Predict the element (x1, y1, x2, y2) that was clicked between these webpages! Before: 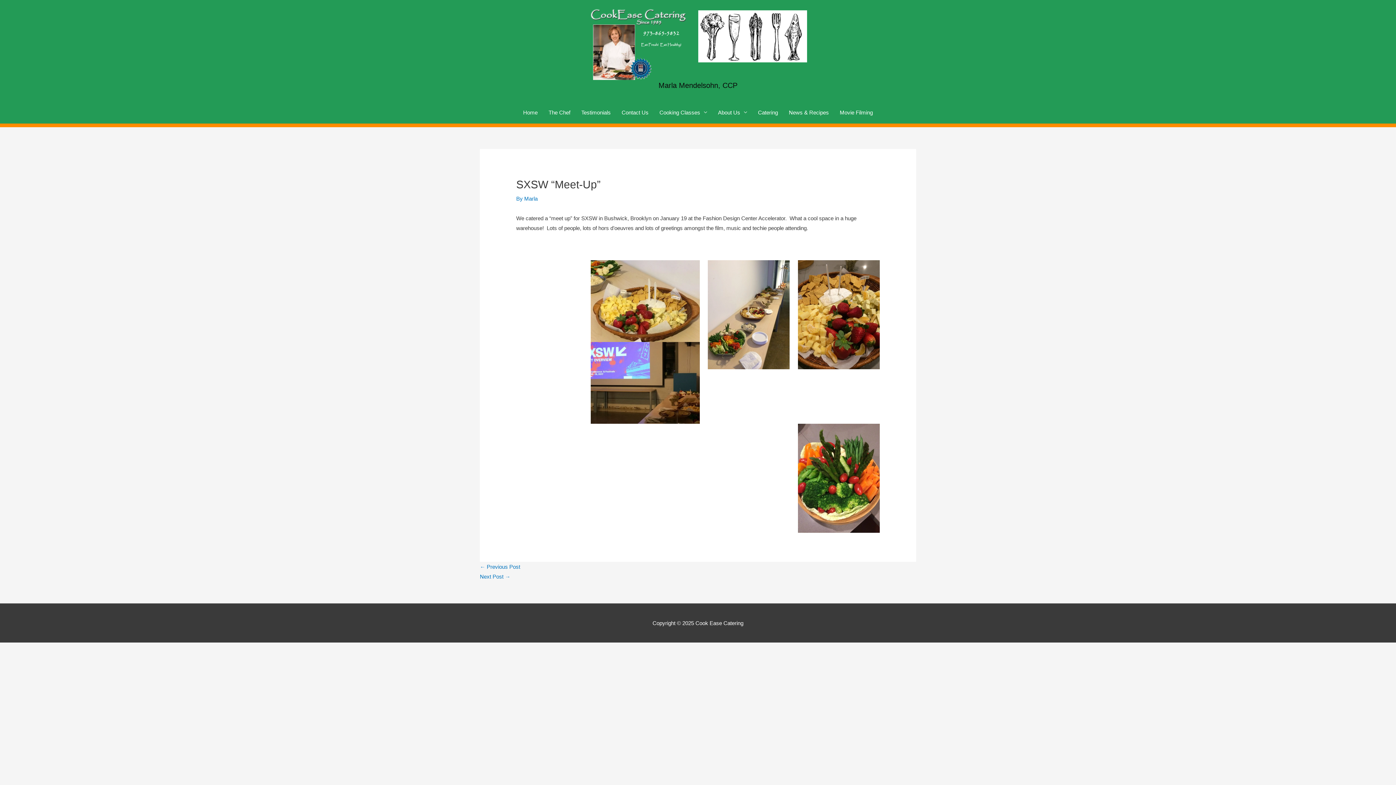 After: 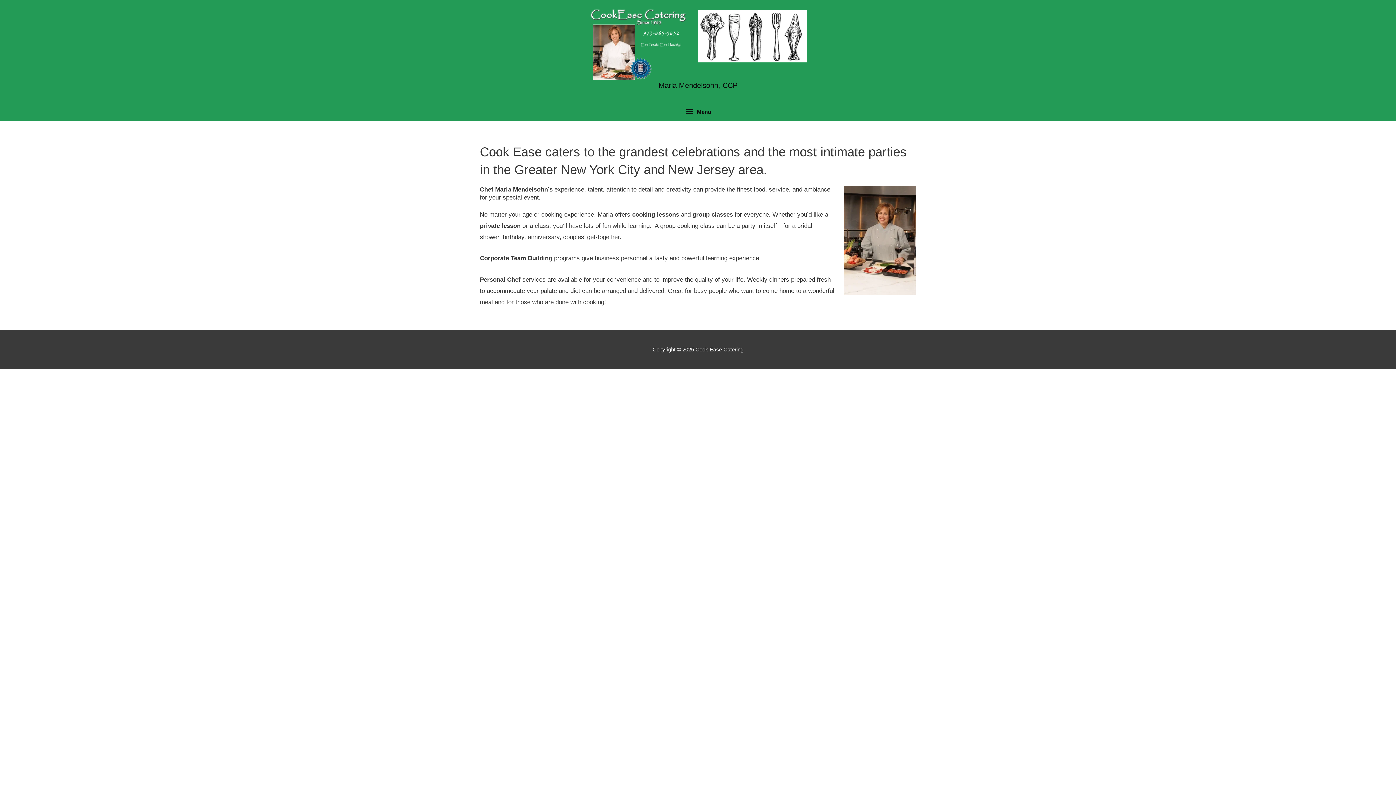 Action: bbox: (589, 39, 807, 45)